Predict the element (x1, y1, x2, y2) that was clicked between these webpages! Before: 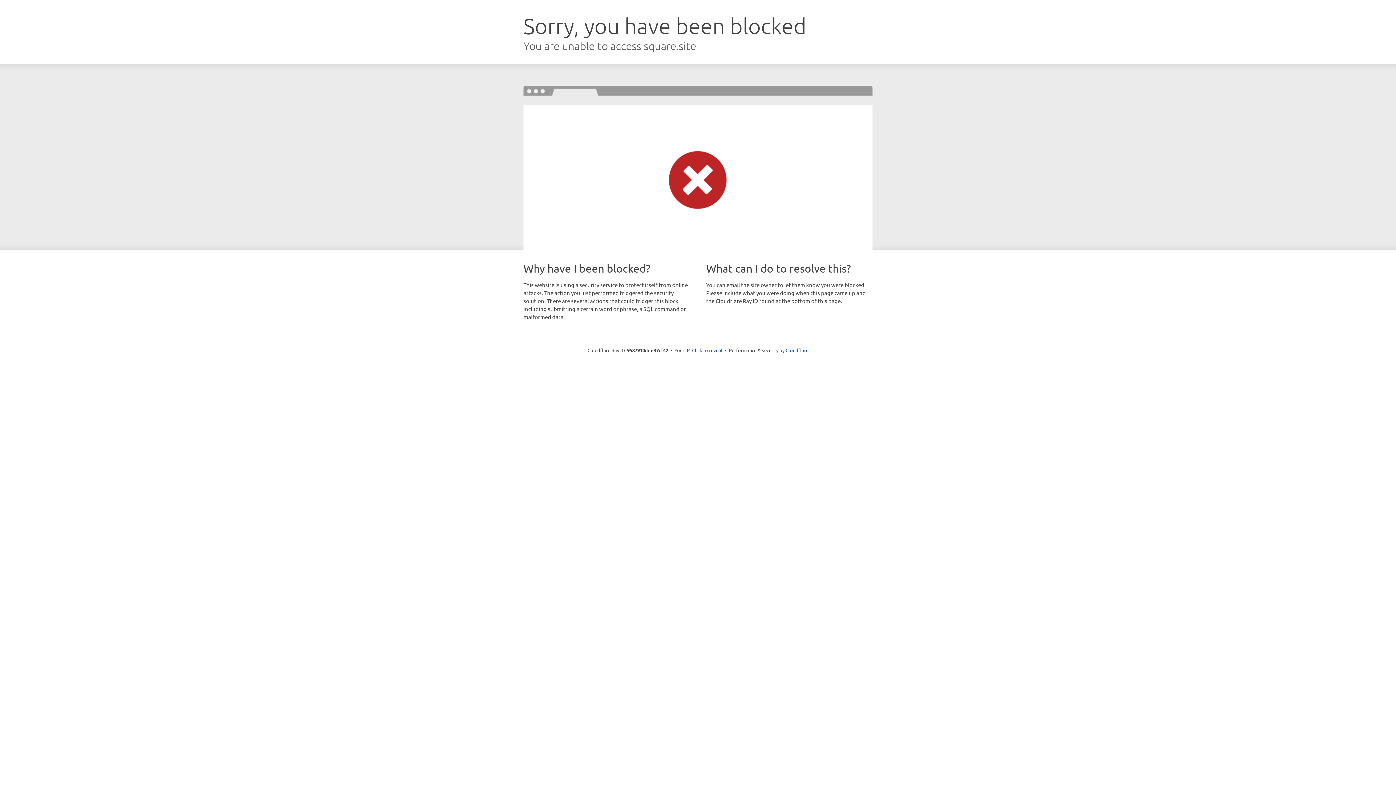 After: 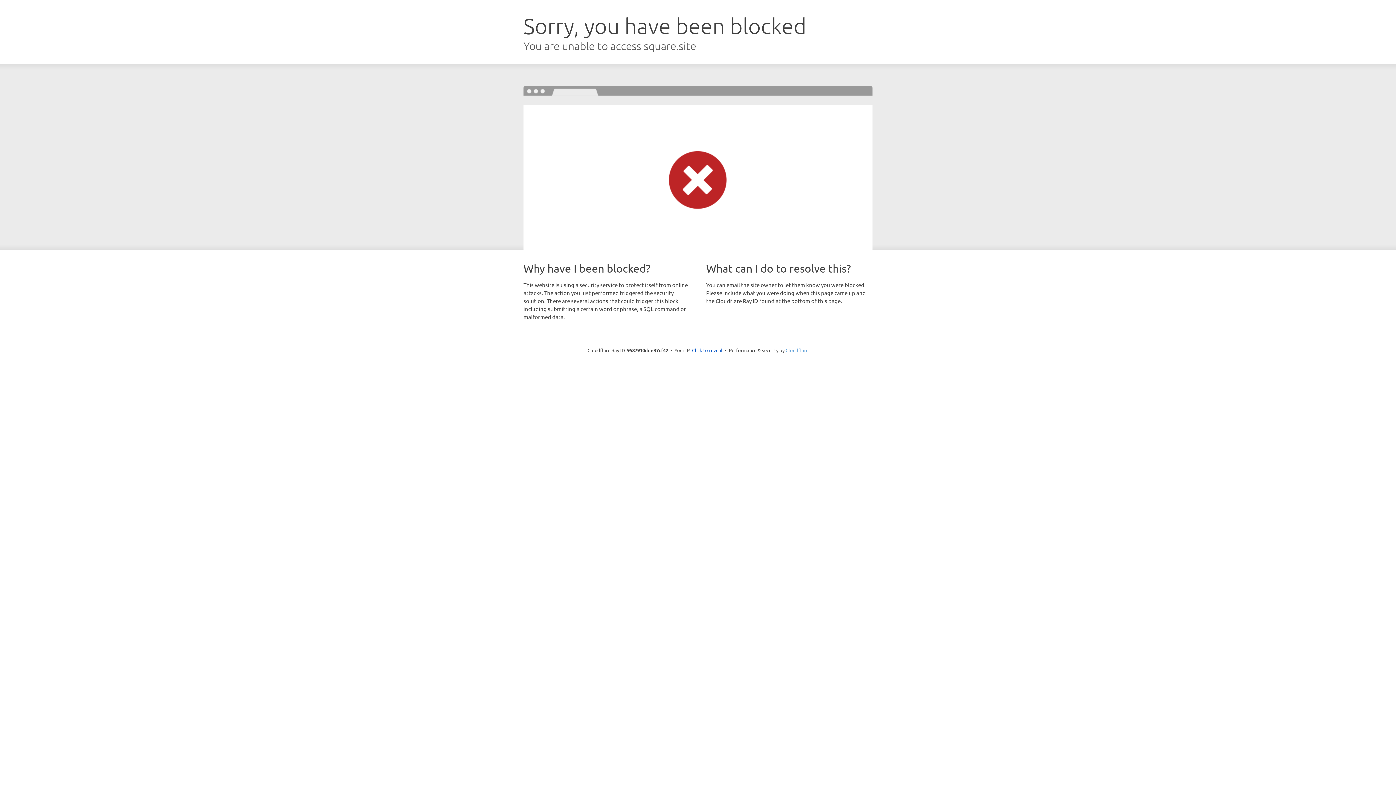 Action: label: Cloudflare bbox: (785, 347, 808, 353)